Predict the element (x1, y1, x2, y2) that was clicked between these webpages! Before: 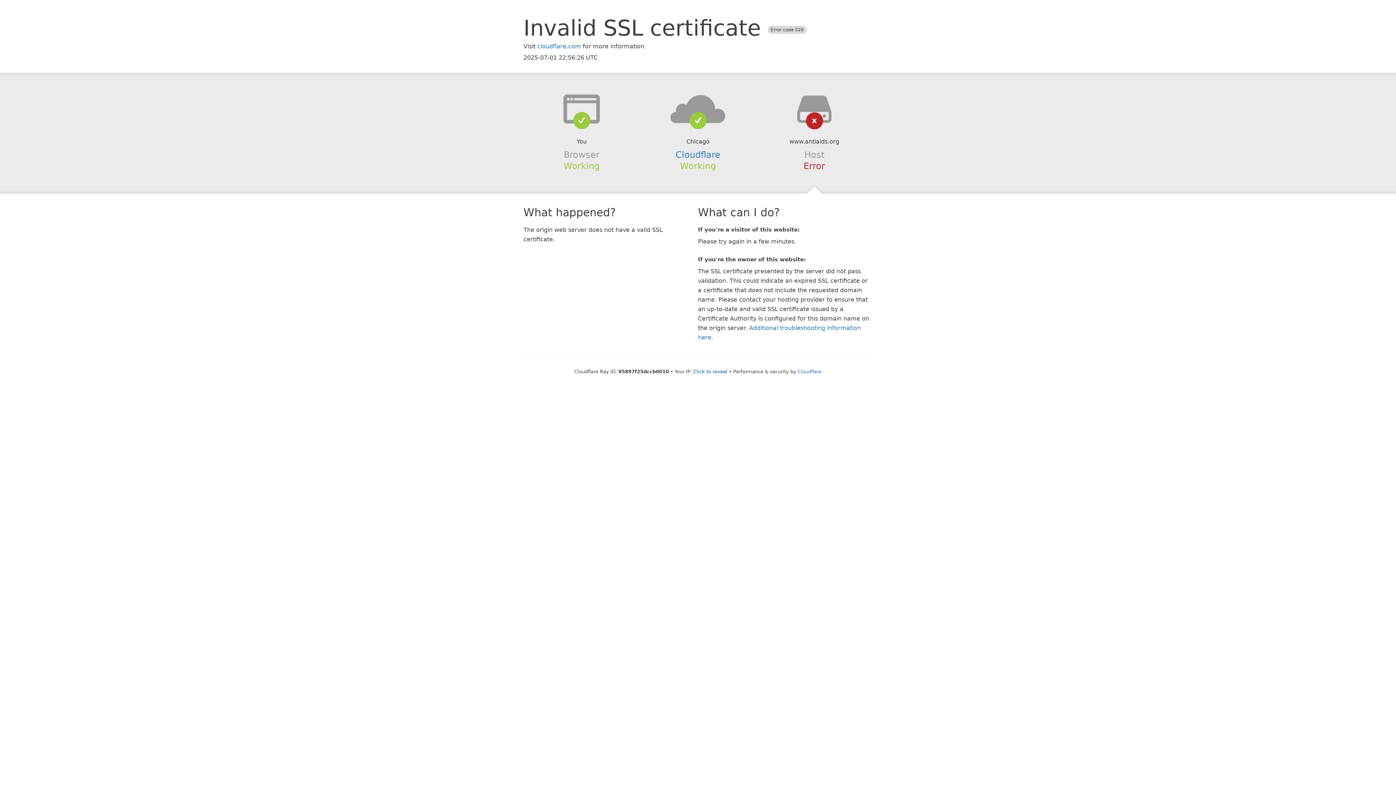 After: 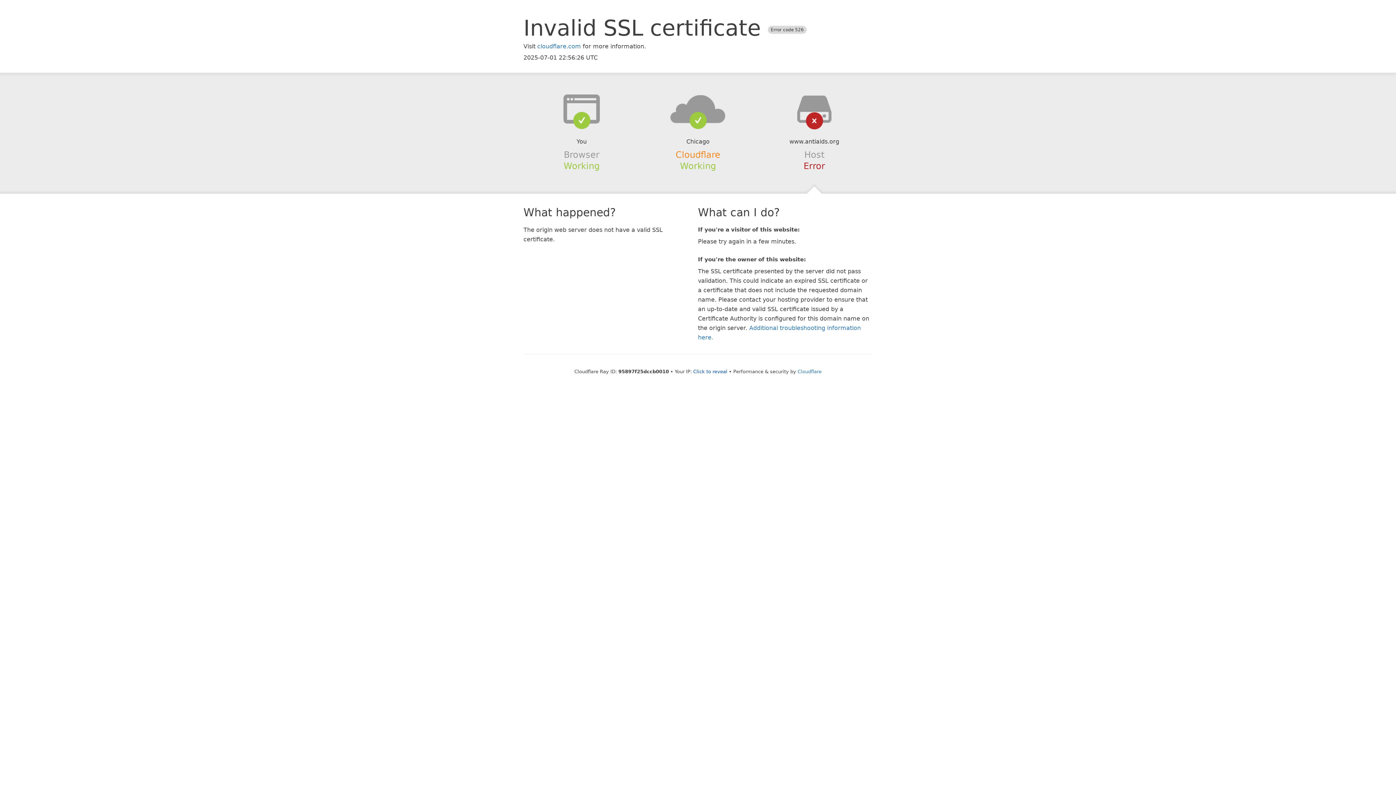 Action: bbox: (675, 149, 720, 159) label: Cloudflare